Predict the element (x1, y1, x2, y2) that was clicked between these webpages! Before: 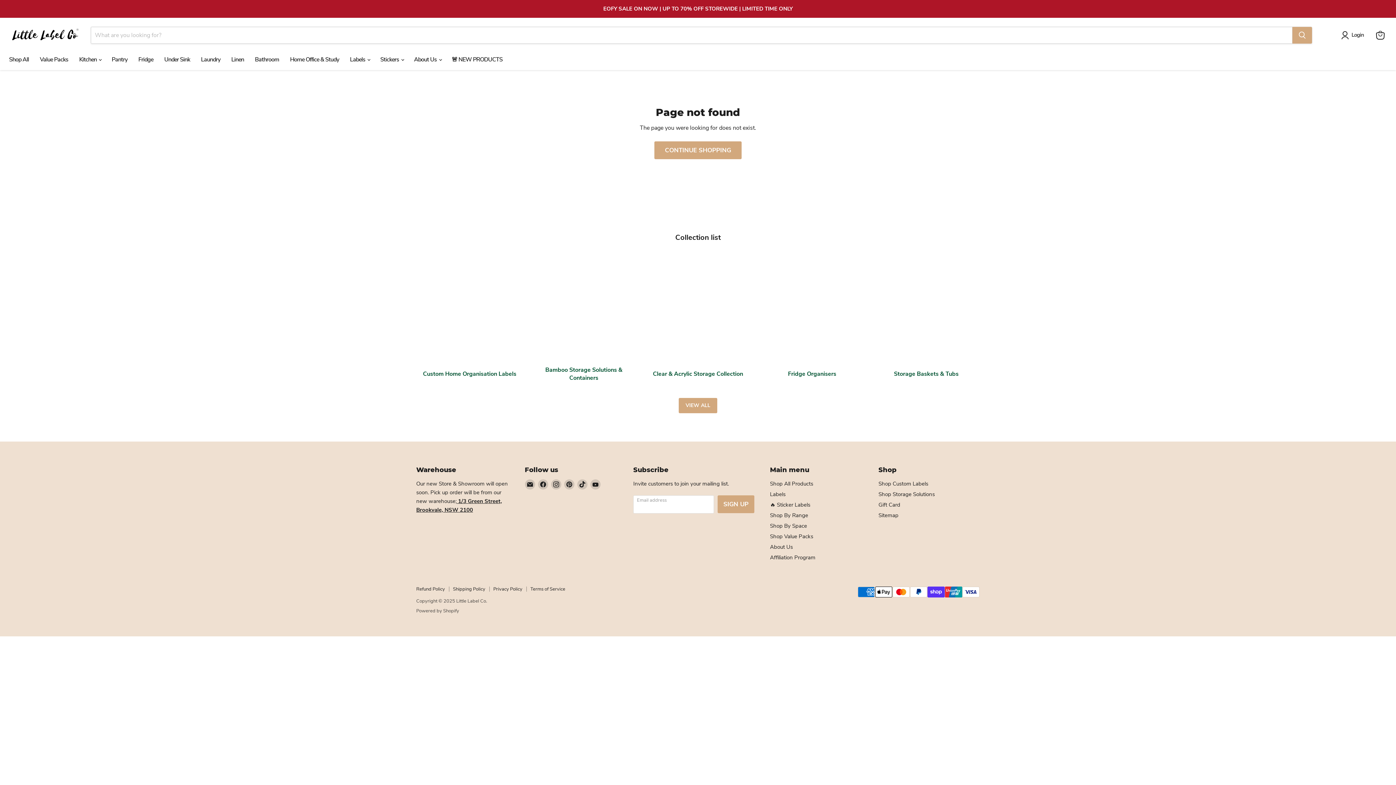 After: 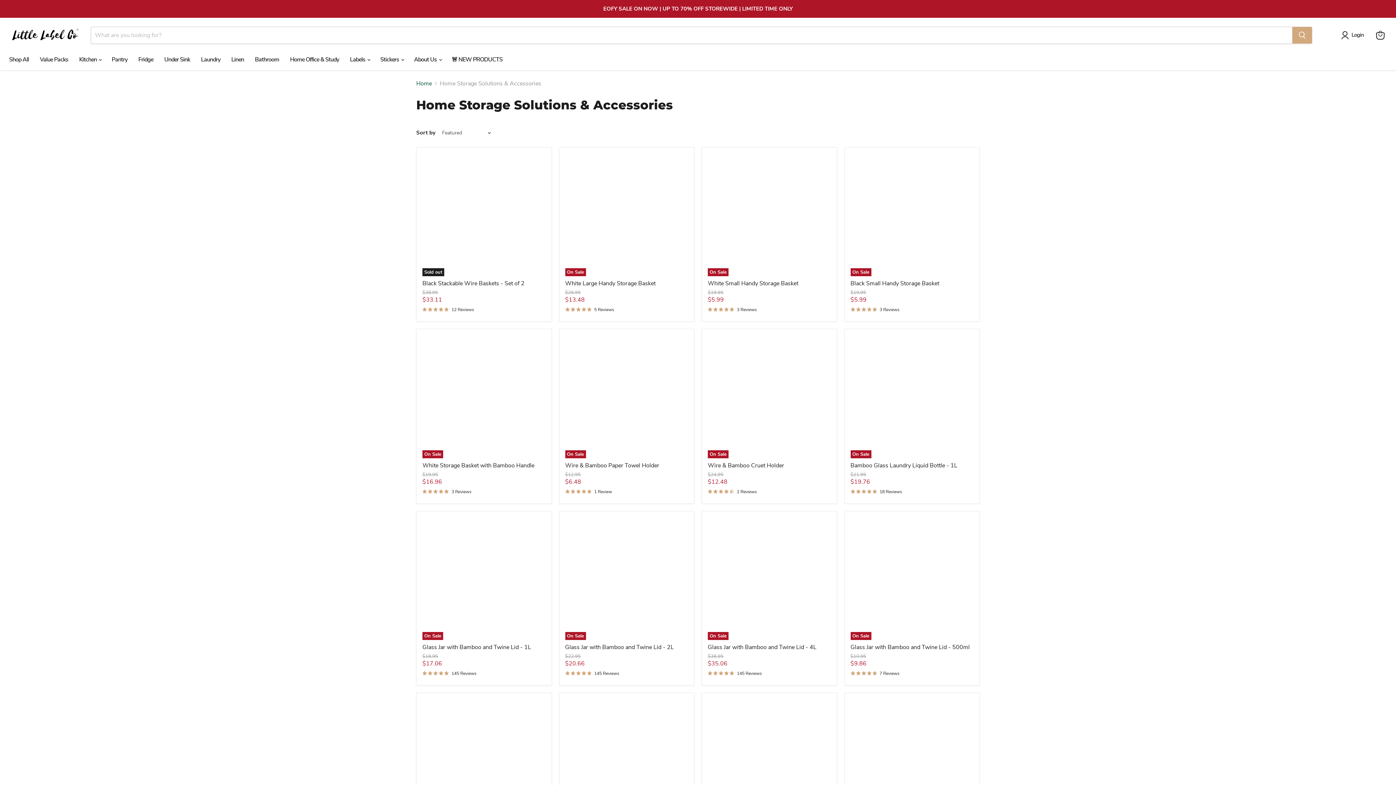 Action: label: Shop By Space bbox: (770, 522, 807, 529)